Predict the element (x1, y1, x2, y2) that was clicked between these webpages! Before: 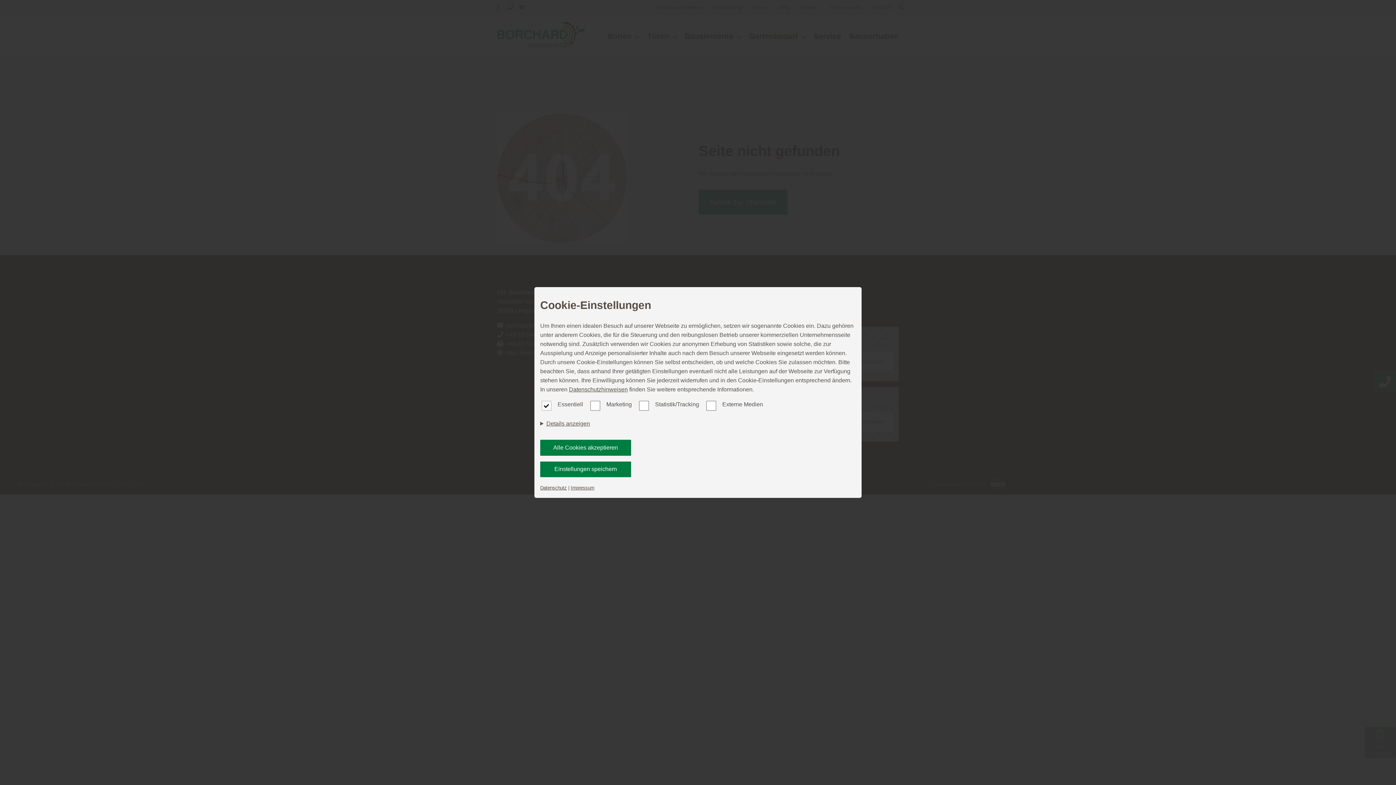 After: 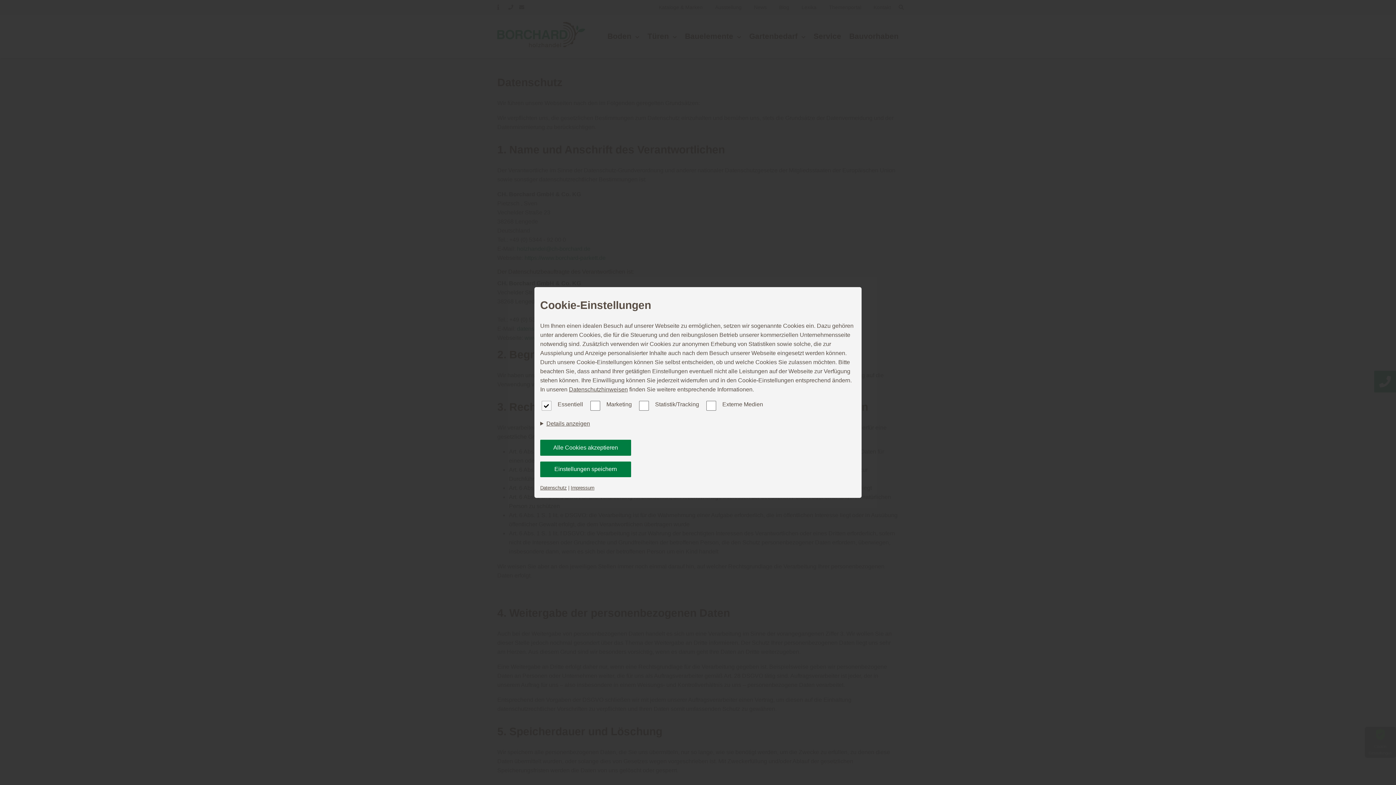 Action: bbox: (569, 386, 628, 392) label: Datenschutzhinweisen